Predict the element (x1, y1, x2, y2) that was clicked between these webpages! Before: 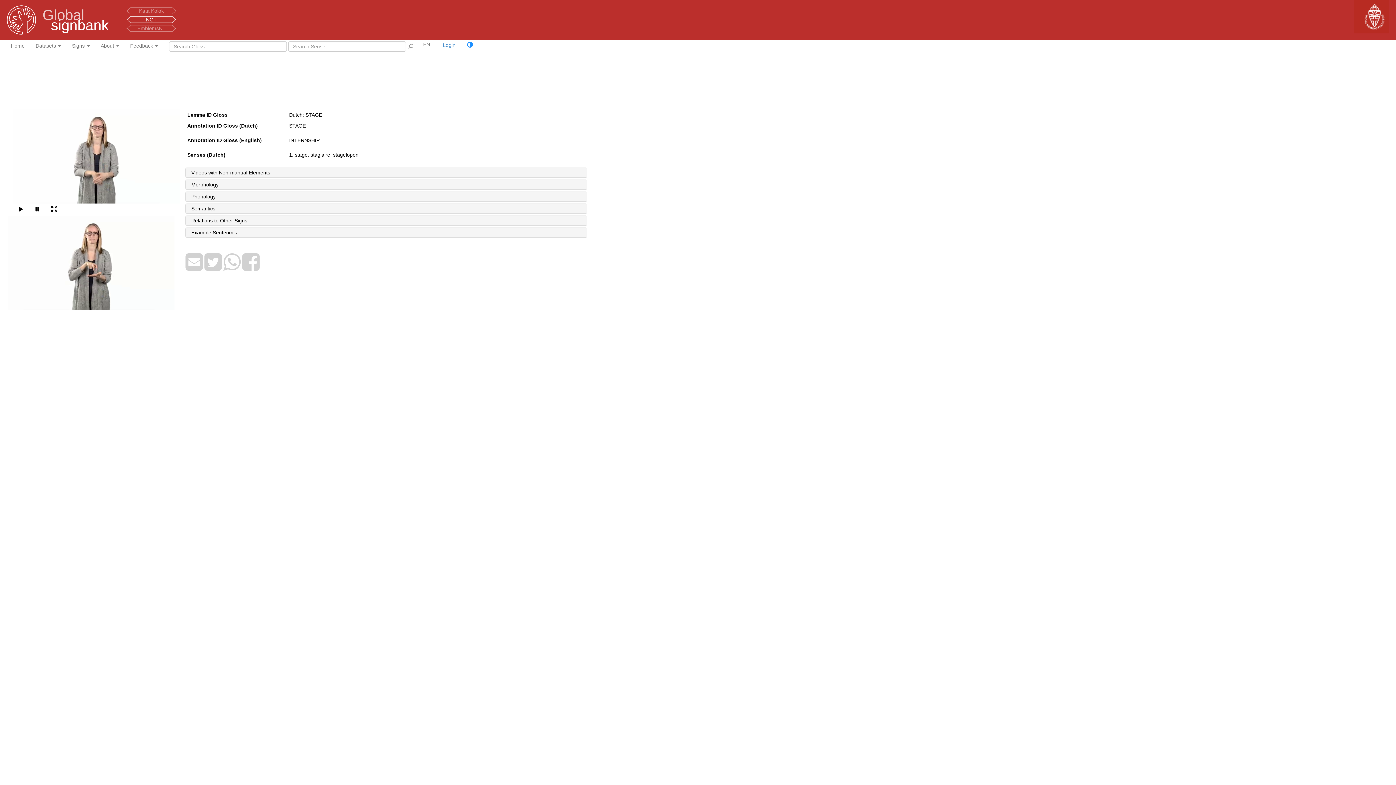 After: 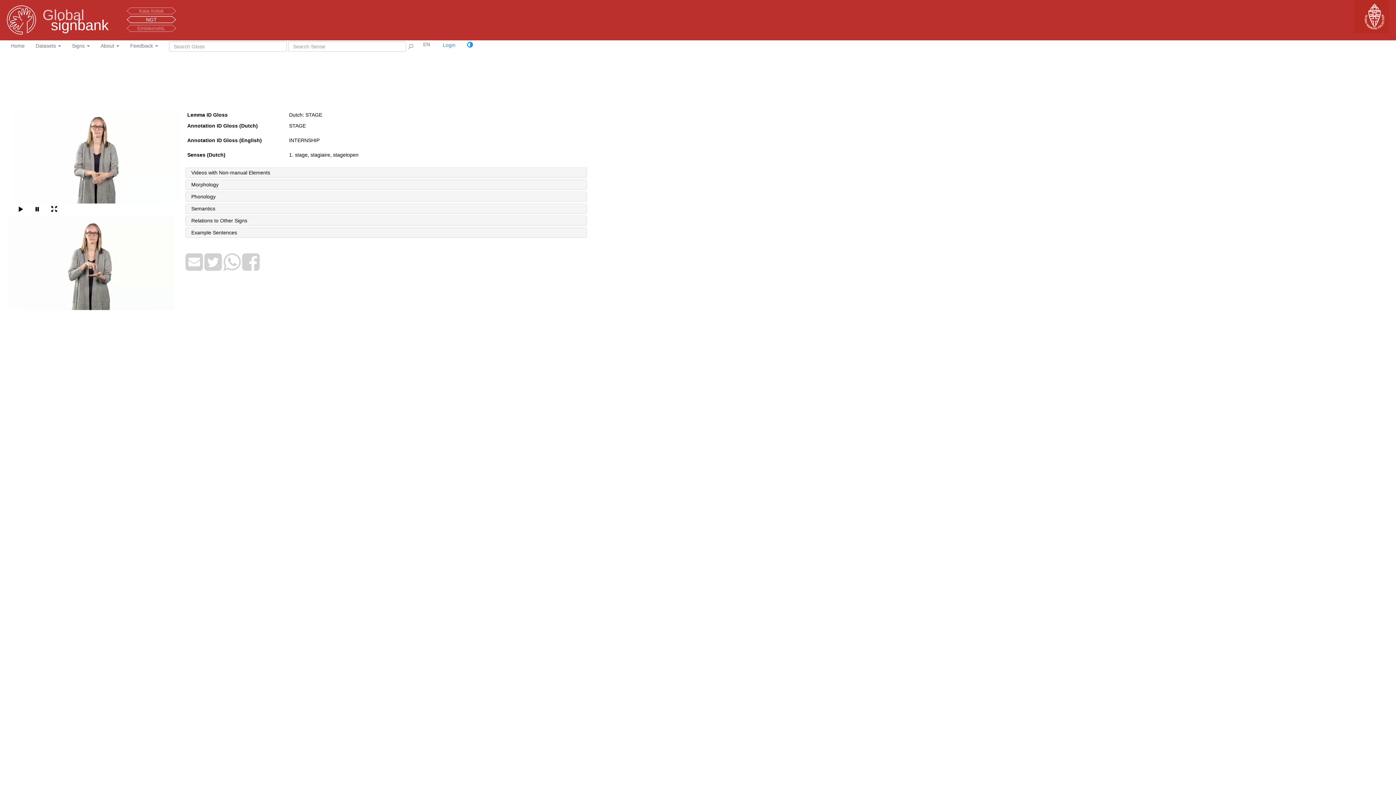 Action: bbox: (185, 260, 202, 271)